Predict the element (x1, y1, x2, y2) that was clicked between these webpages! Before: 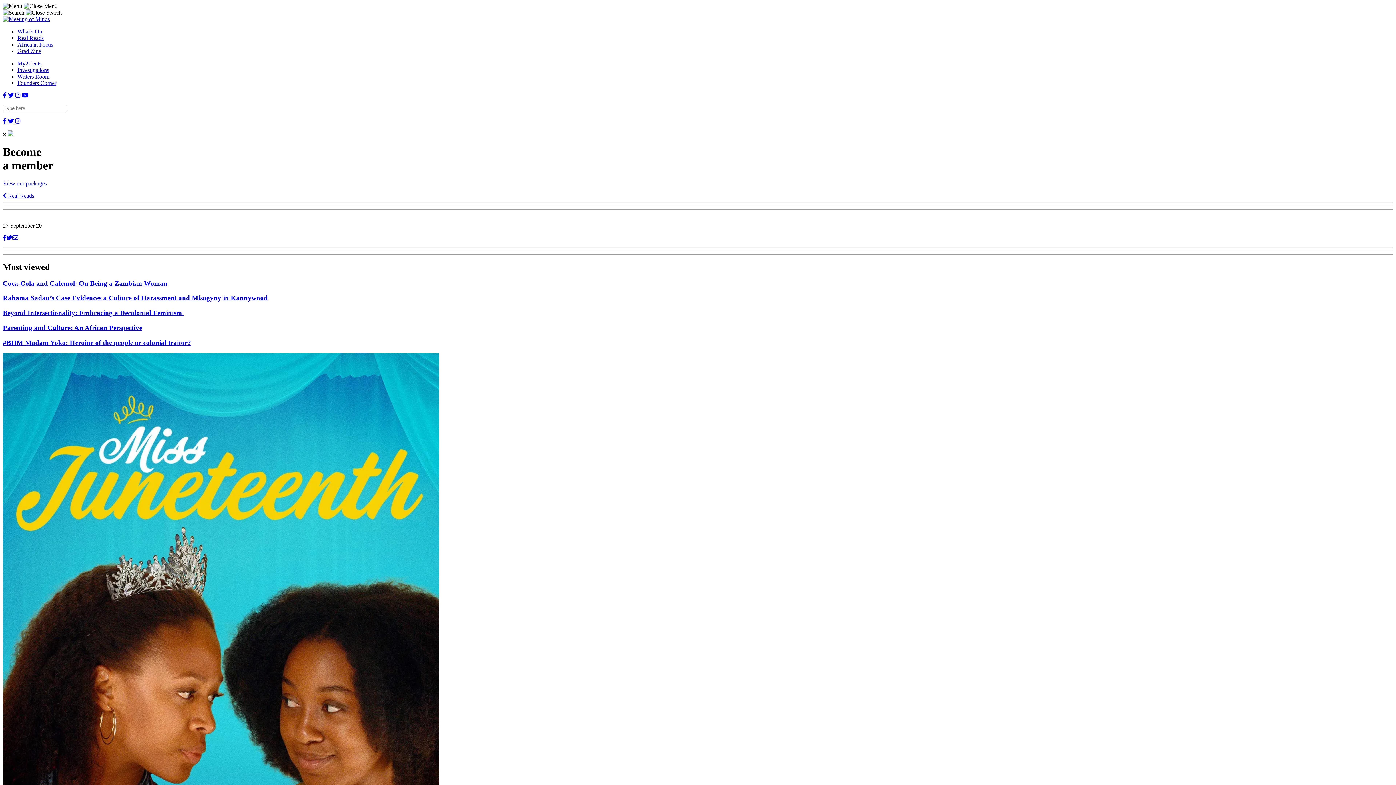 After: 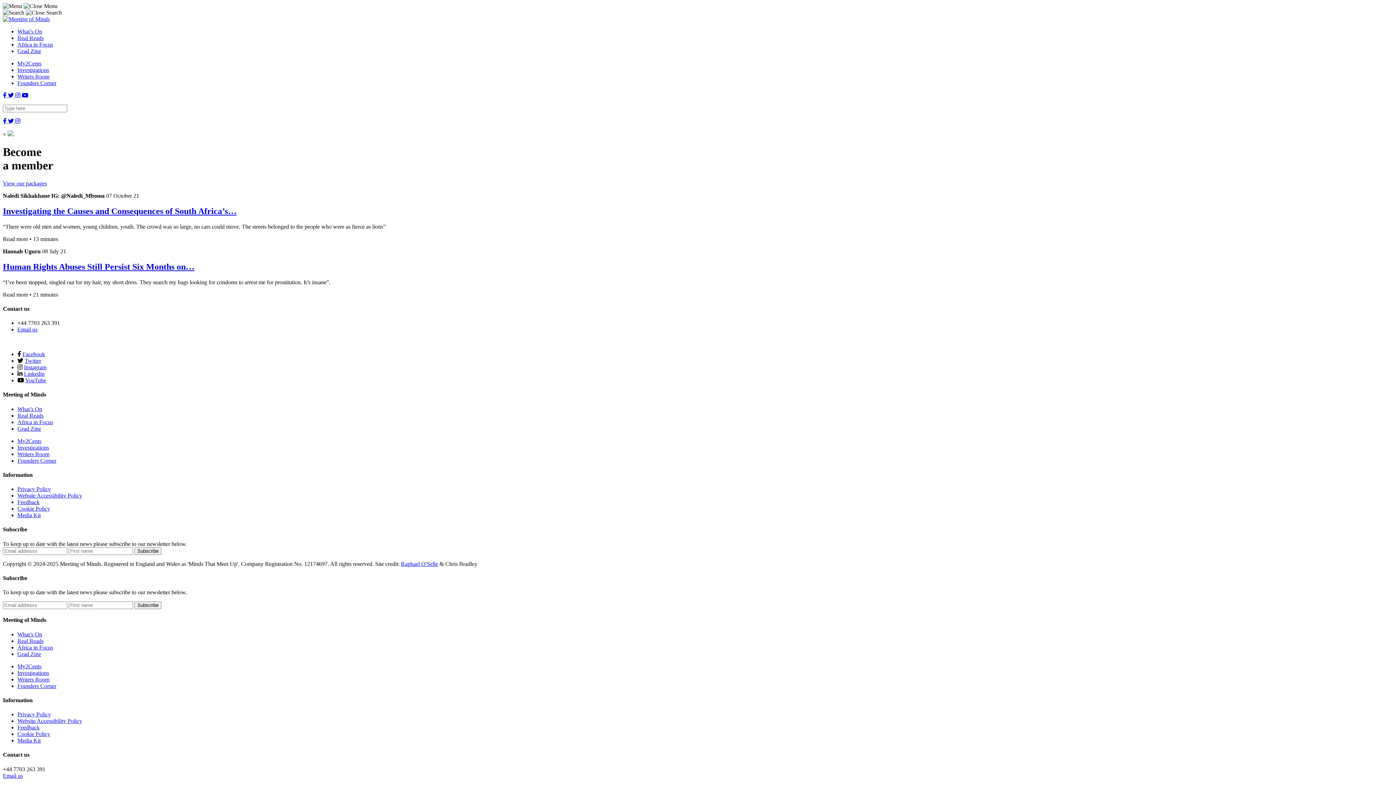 Action: label: Investigations bbox: (17, 66, 49, 73)